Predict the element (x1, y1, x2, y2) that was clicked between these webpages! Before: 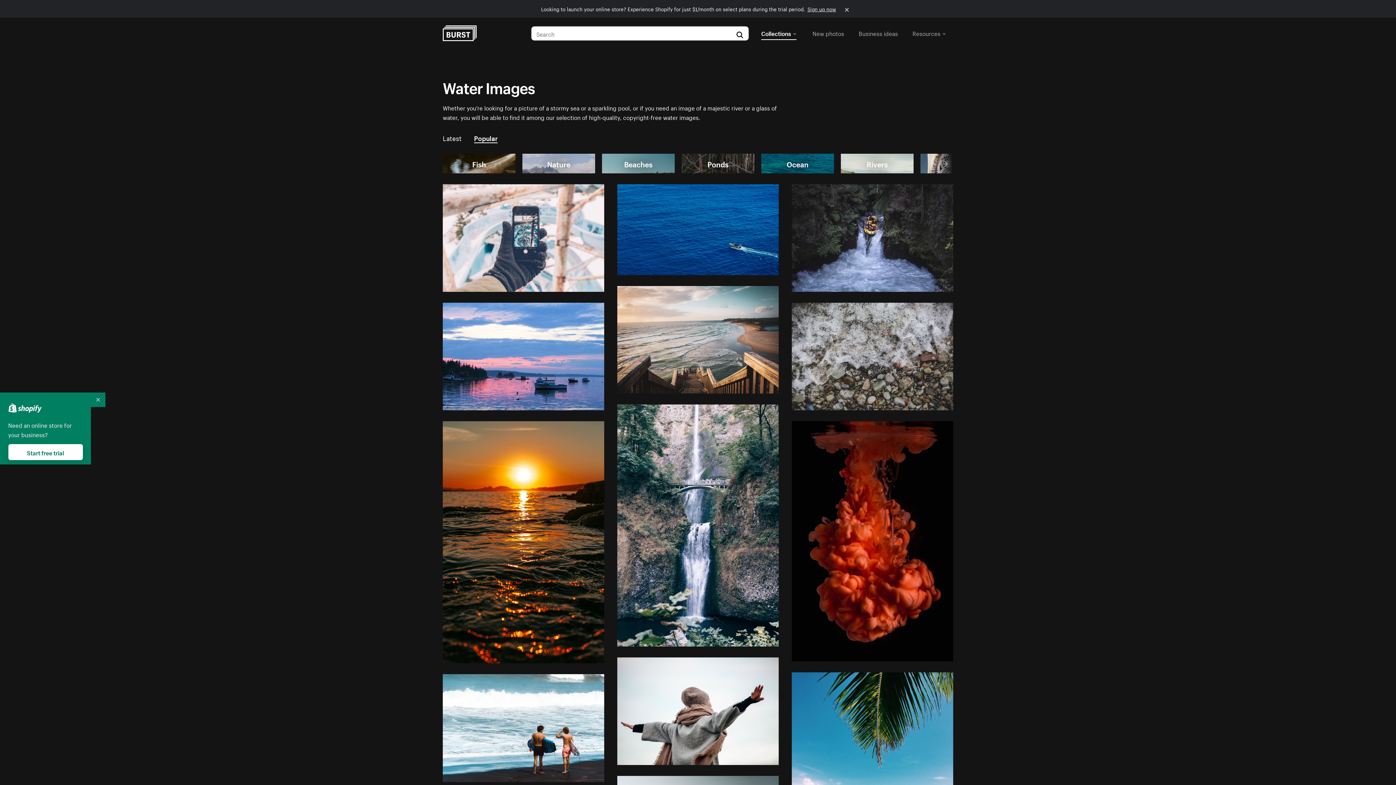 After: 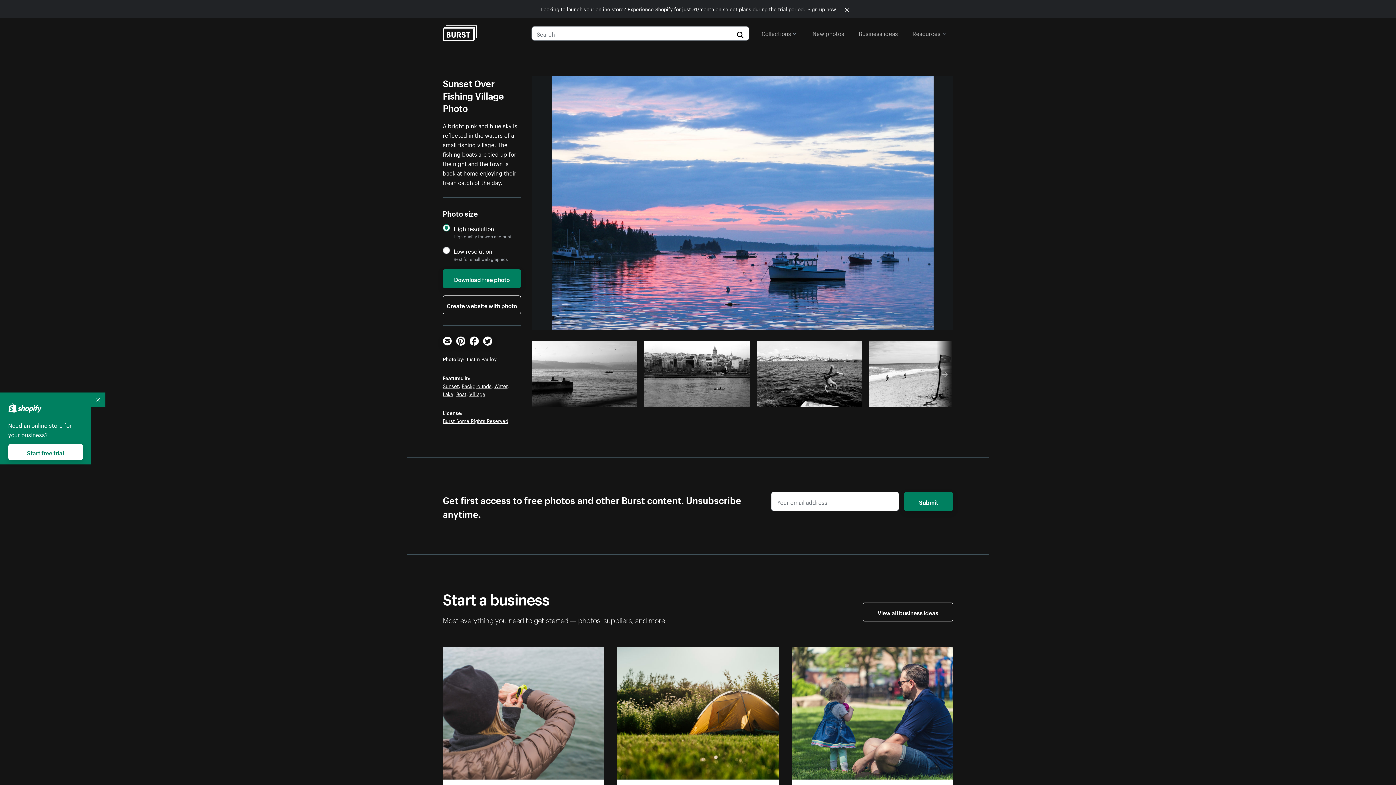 Action: bbox: (442, 302, 604, 410)